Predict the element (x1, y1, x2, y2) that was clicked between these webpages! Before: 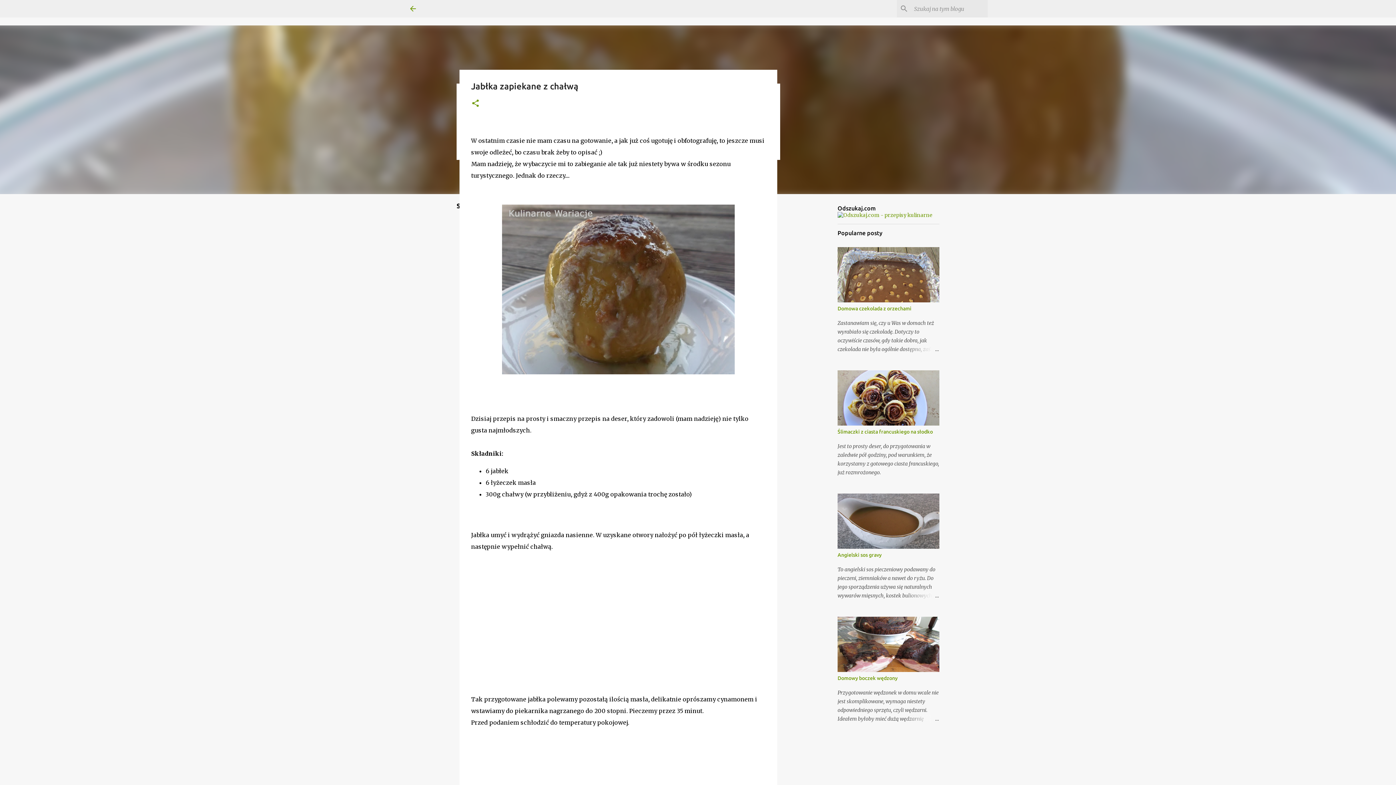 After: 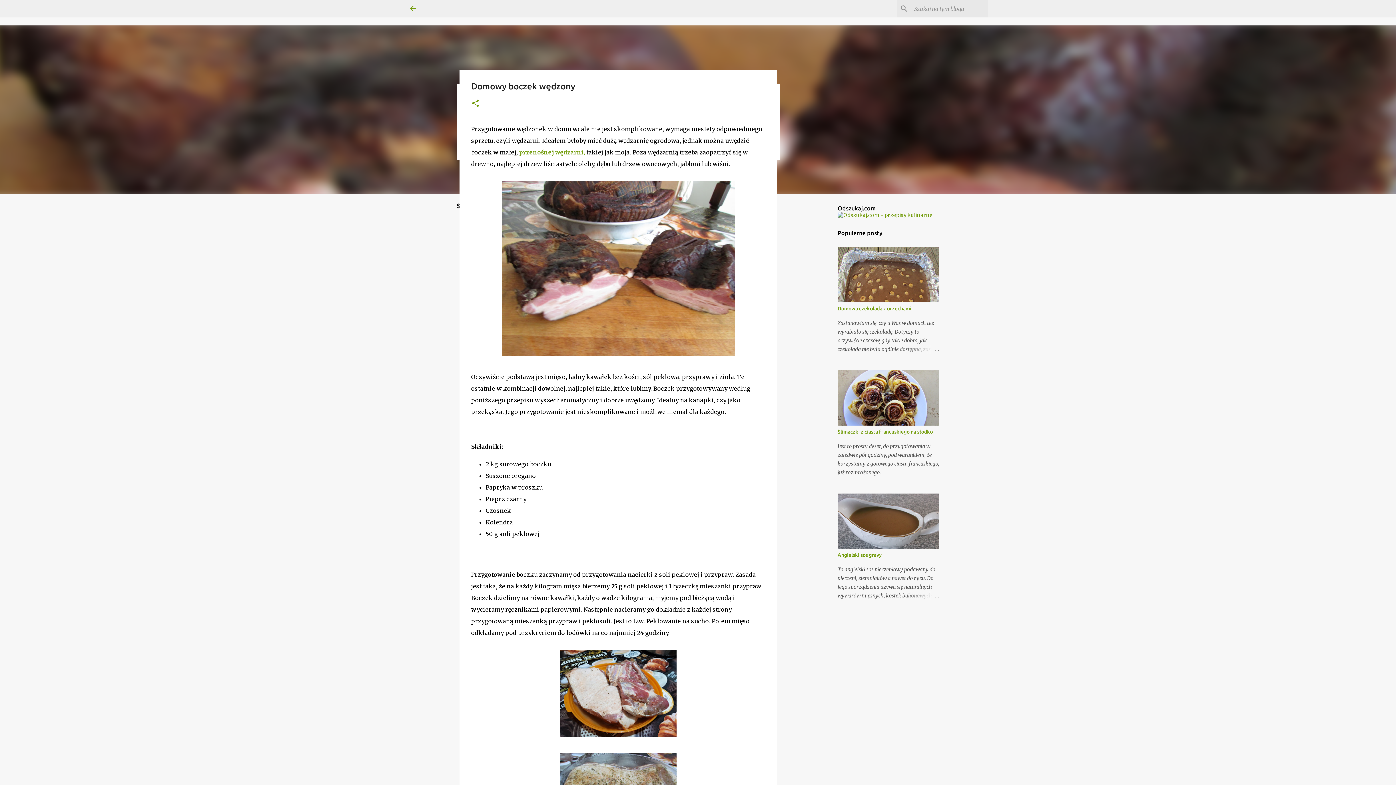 Action: bbox: (837, 675, 897, 681) label: Domowy boczek wędzony